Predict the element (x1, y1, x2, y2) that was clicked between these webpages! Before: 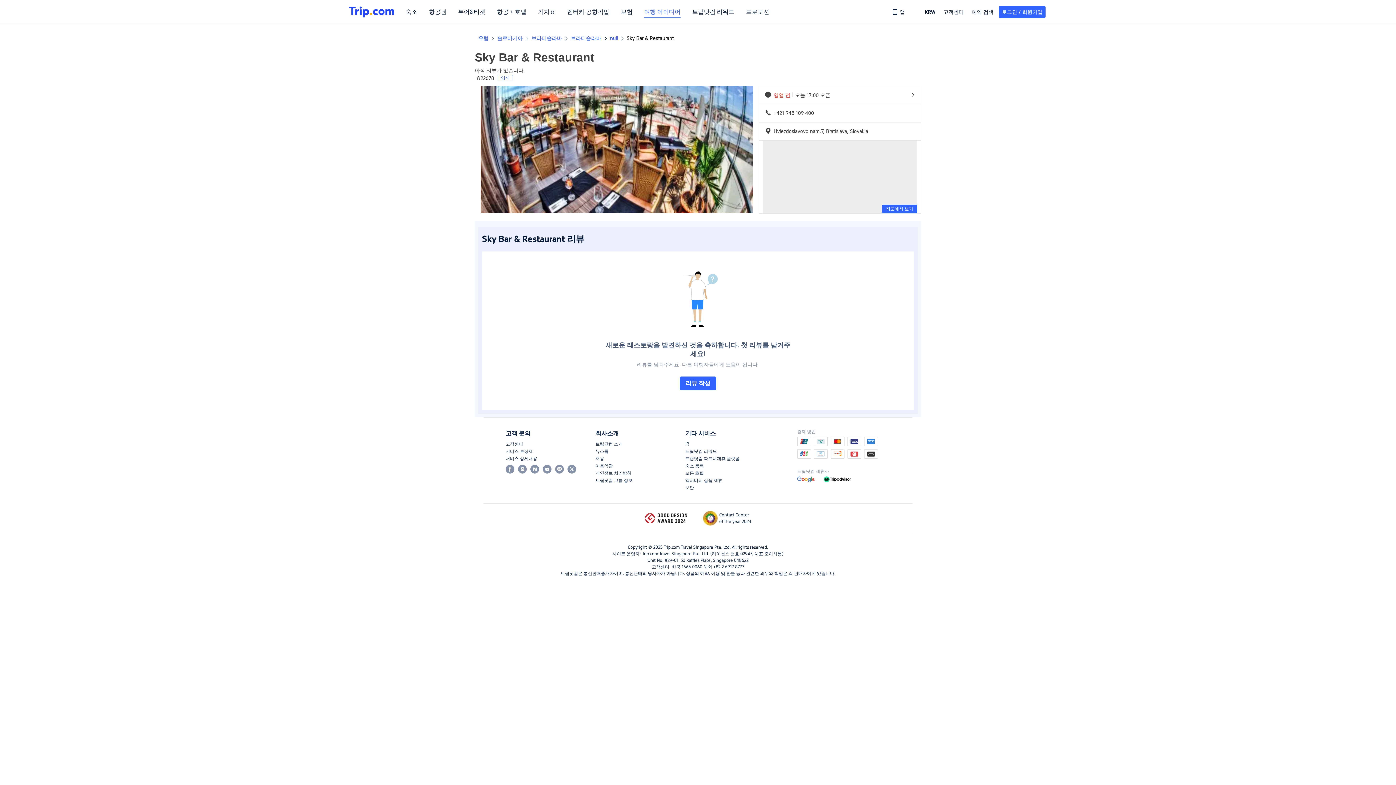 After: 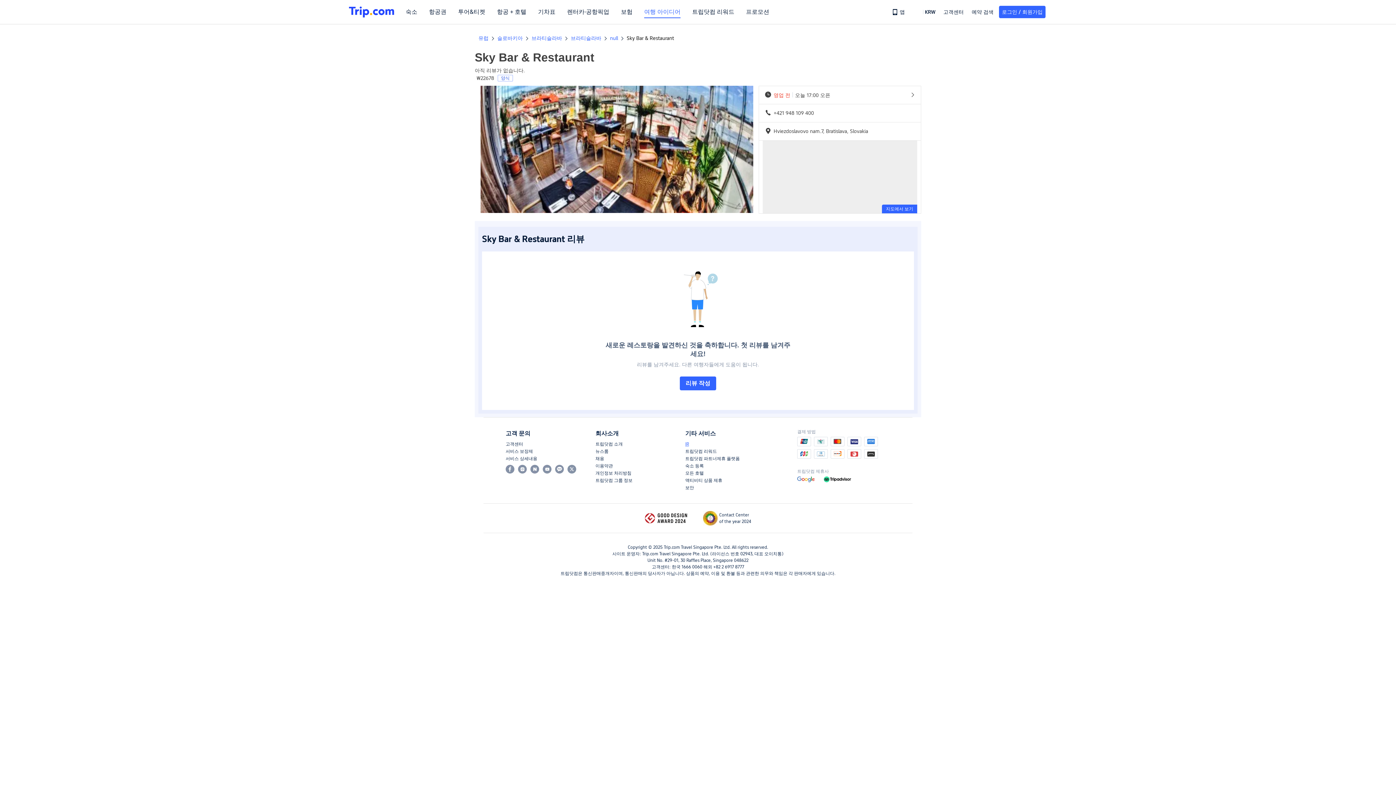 Action: label: IR bbox: (685, 441, 689, 446)